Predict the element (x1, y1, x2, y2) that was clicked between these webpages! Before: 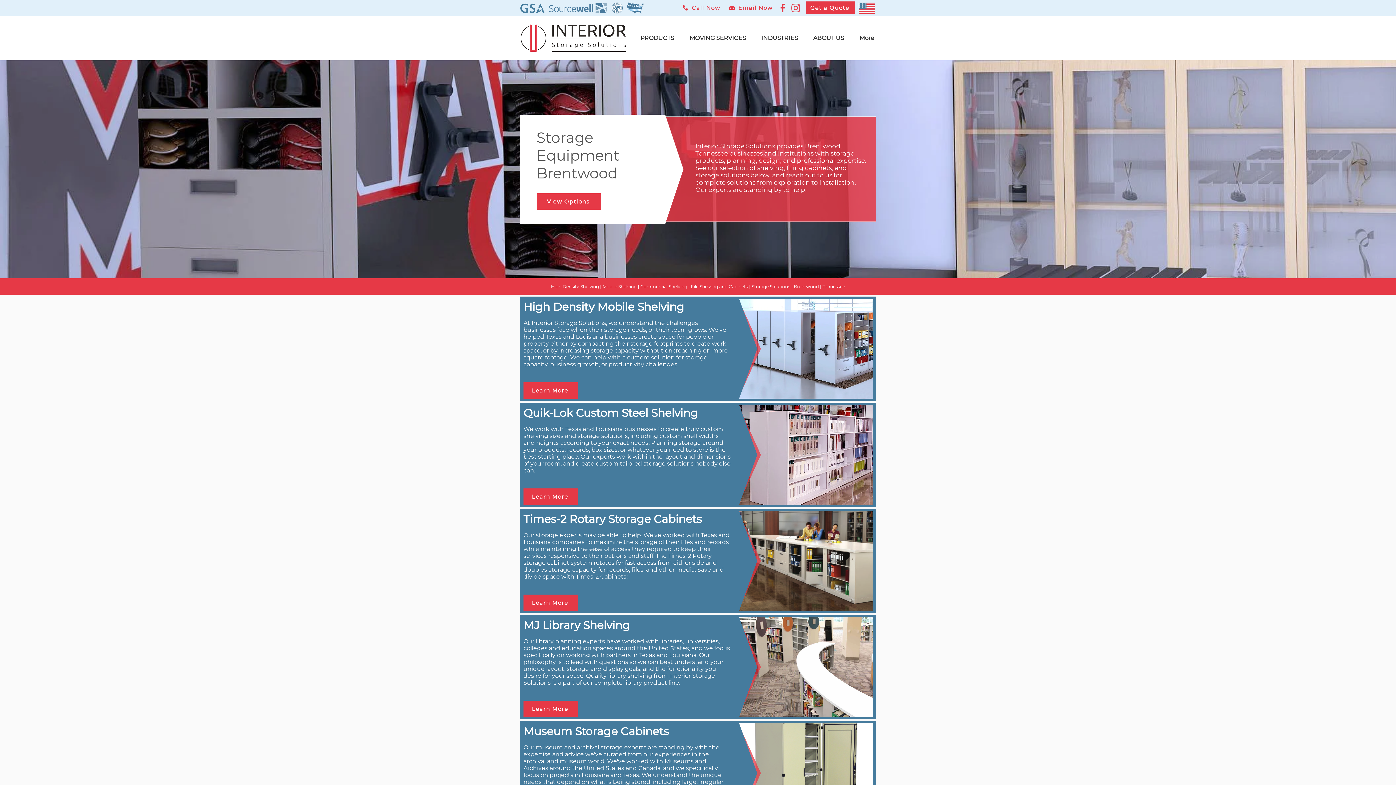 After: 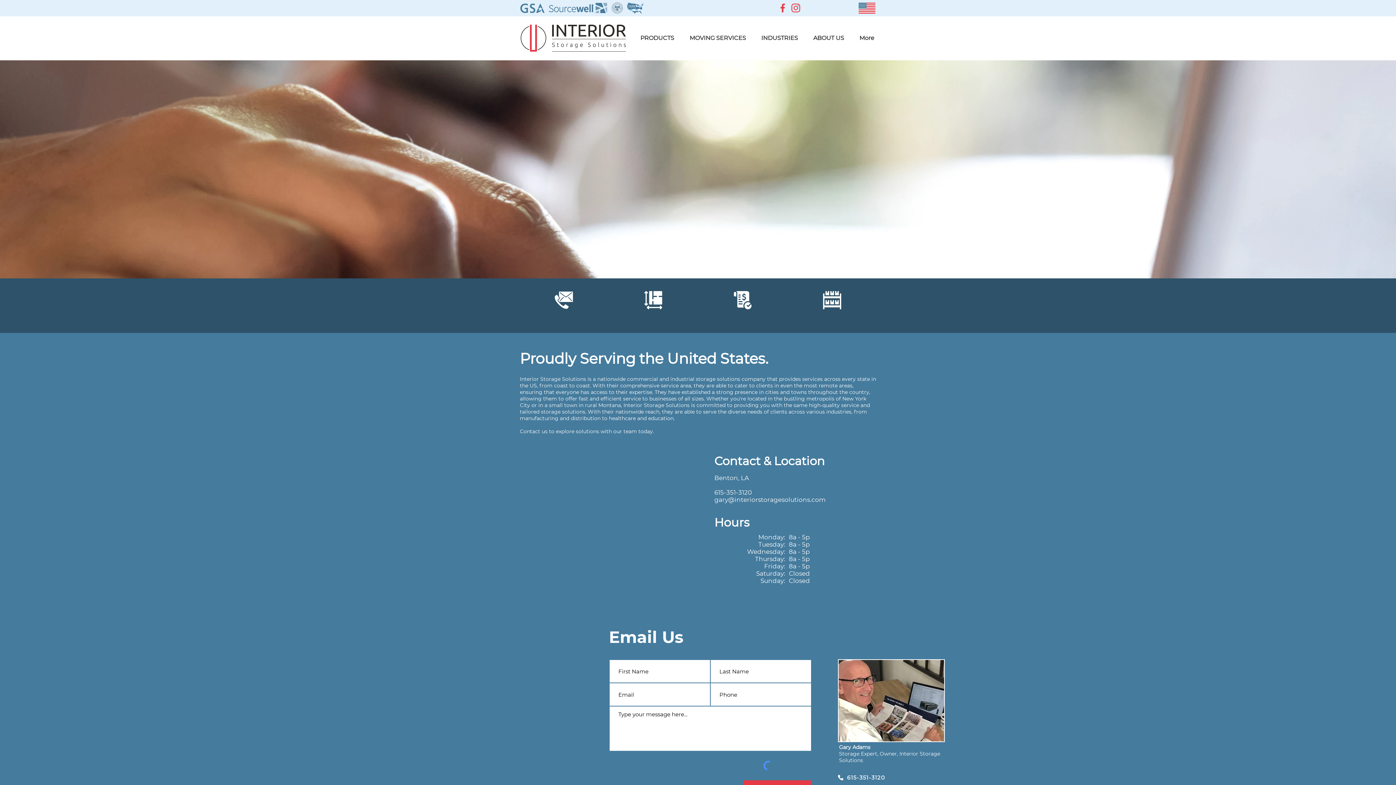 Action: label: Get a Quote bbox: (806, 1, 855, 14)